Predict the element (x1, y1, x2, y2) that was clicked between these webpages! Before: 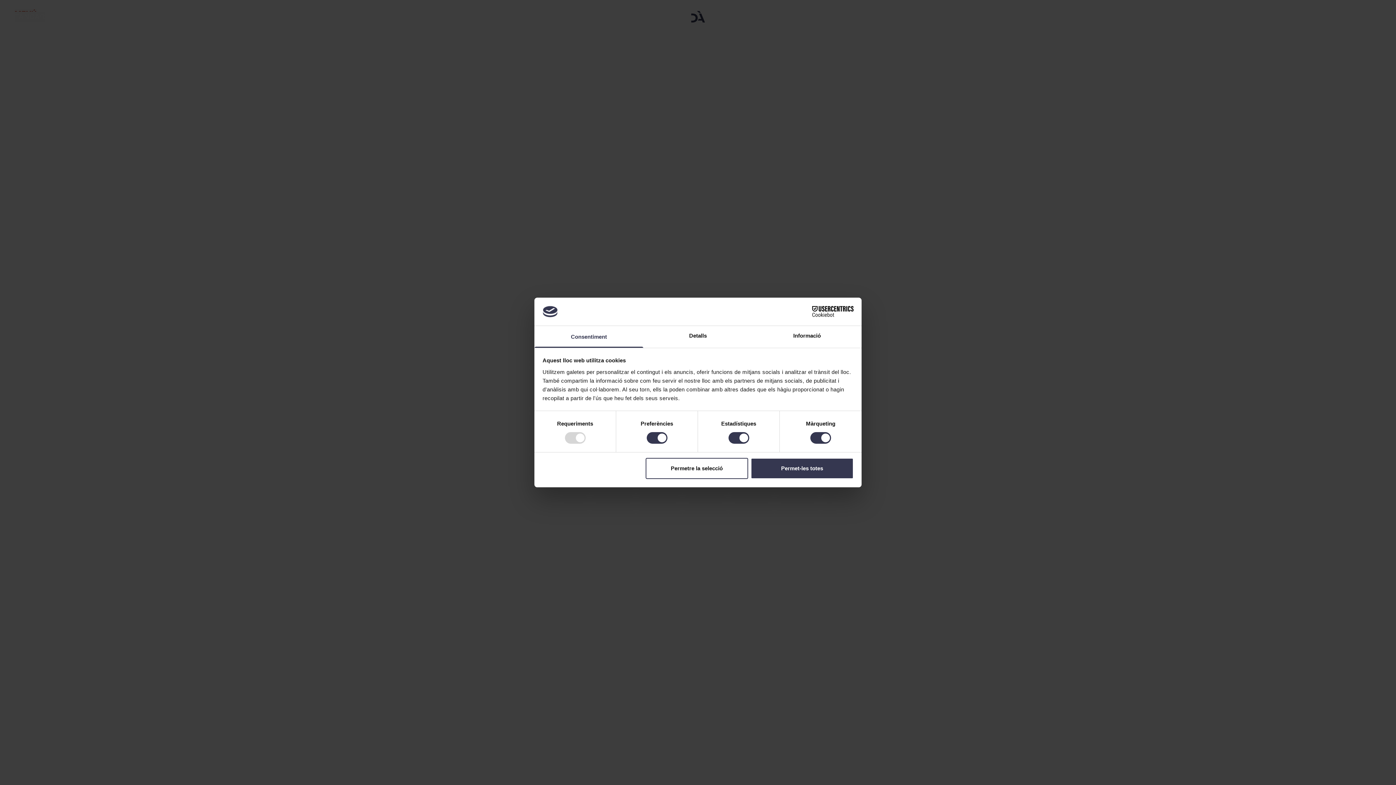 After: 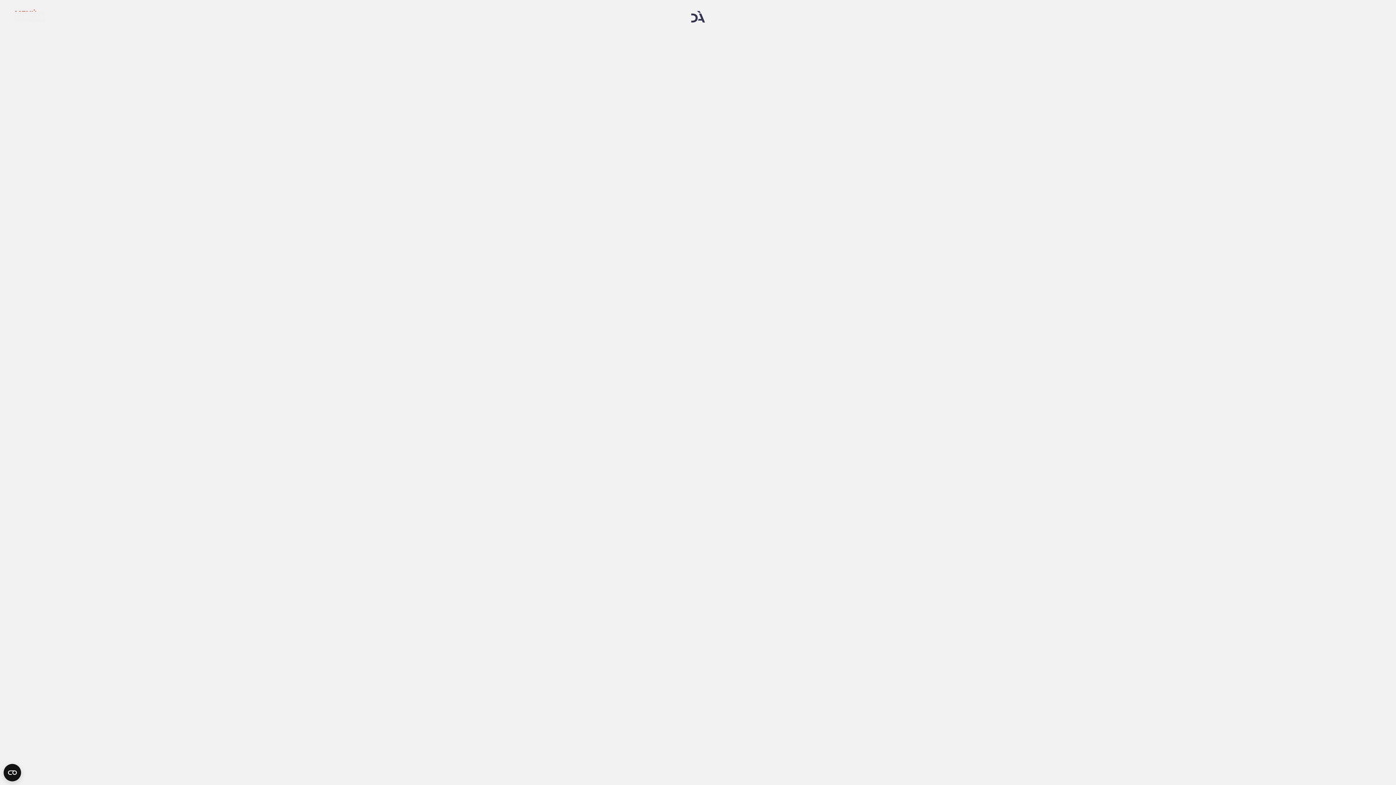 Action: bbox: (645, 458, 748, 479) label: Permetre la selecció